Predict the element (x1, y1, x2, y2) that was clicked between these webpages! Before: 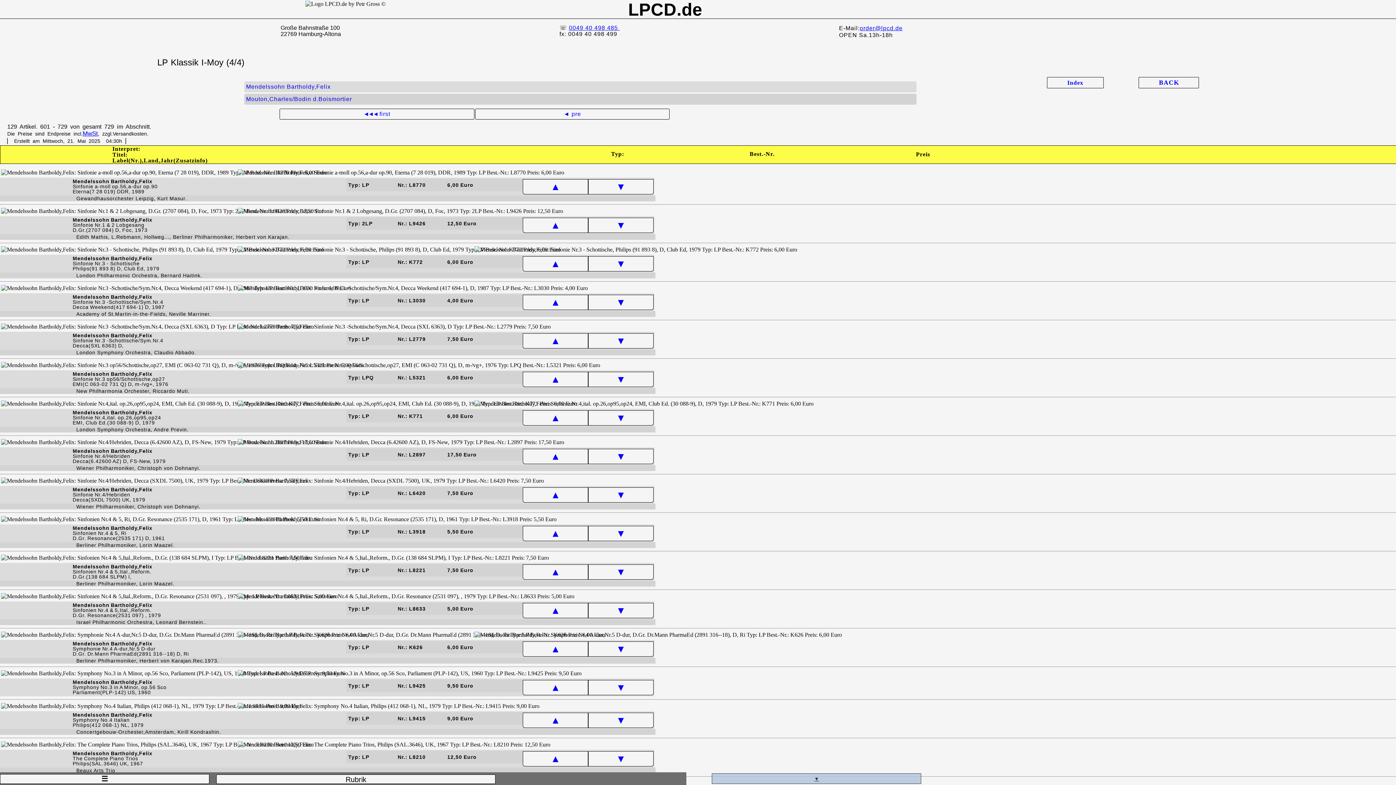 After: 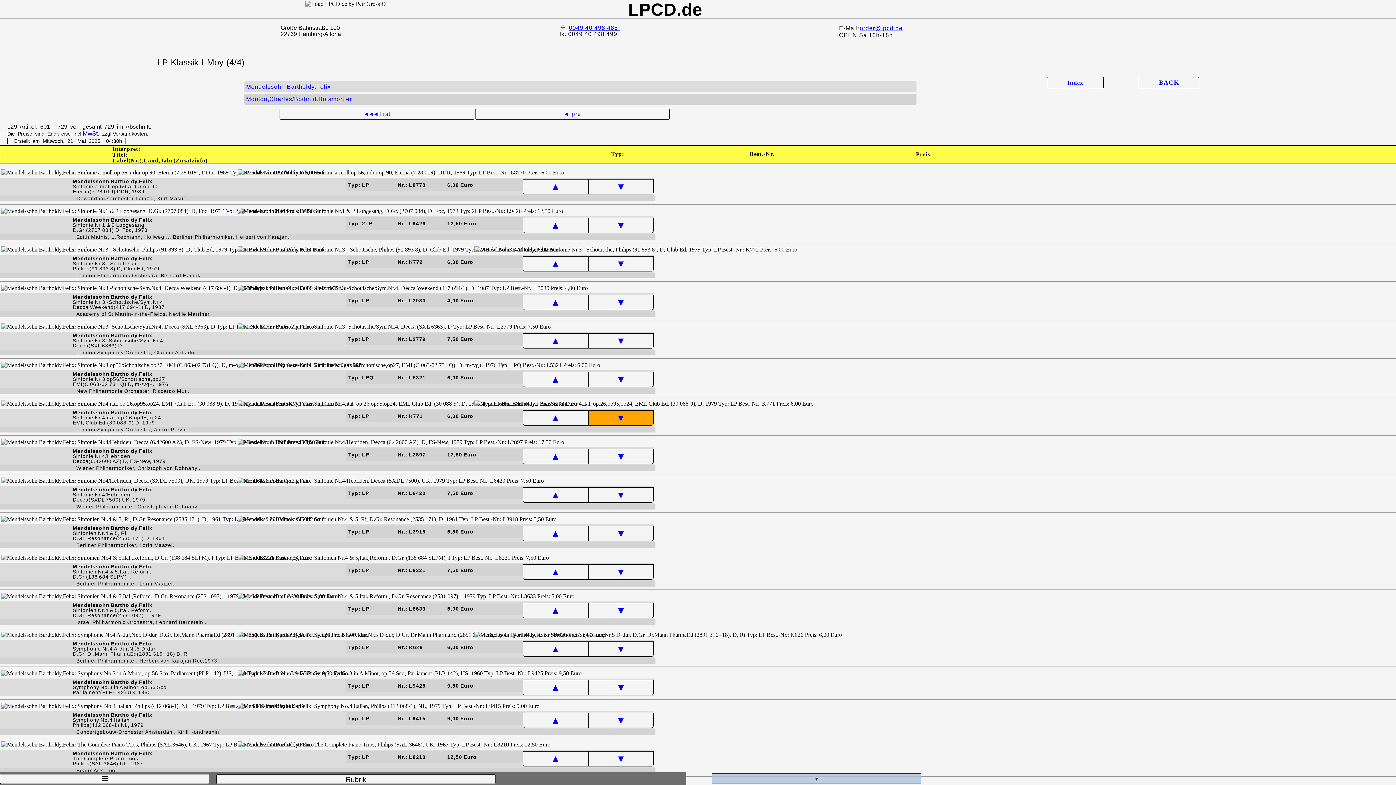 Action: label: ▼ bbox: (588, 410, 653, 425)